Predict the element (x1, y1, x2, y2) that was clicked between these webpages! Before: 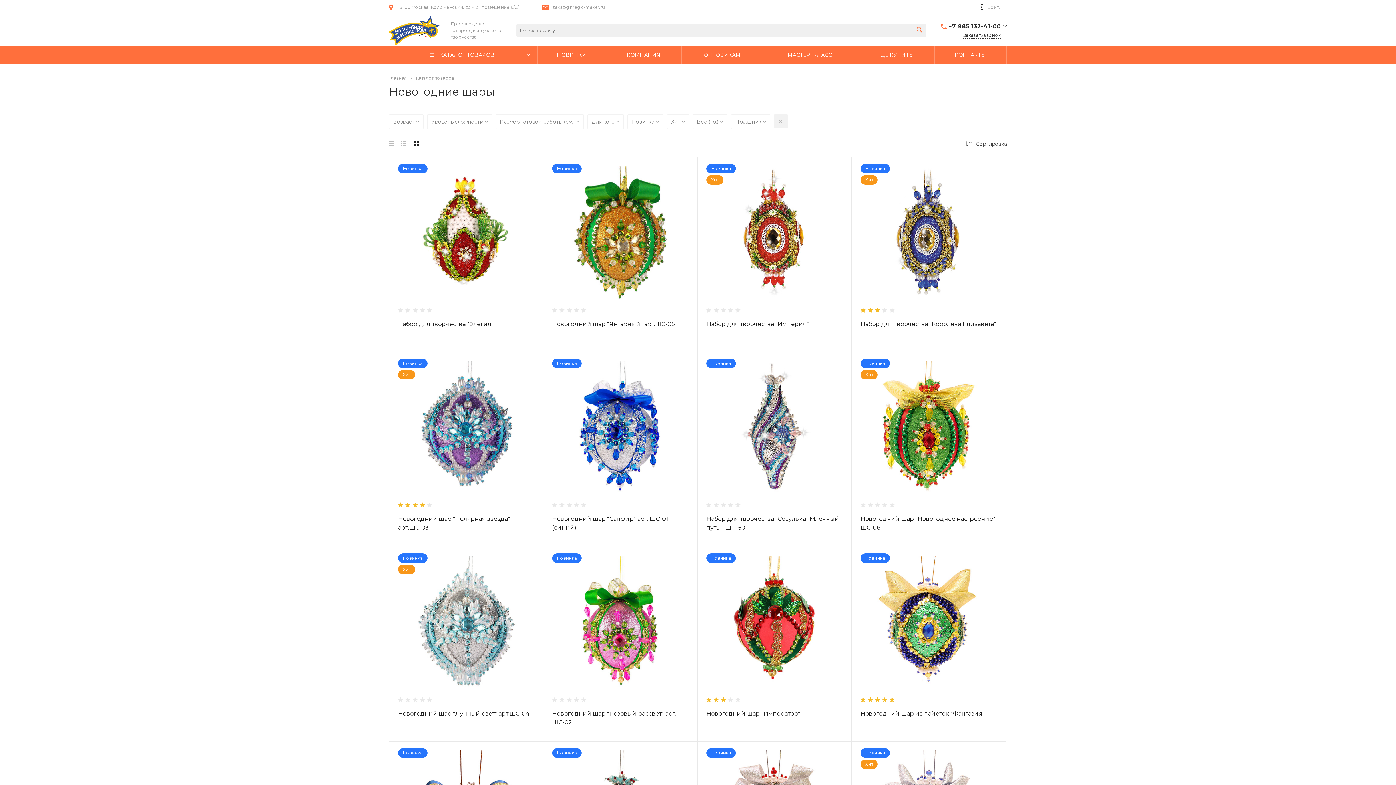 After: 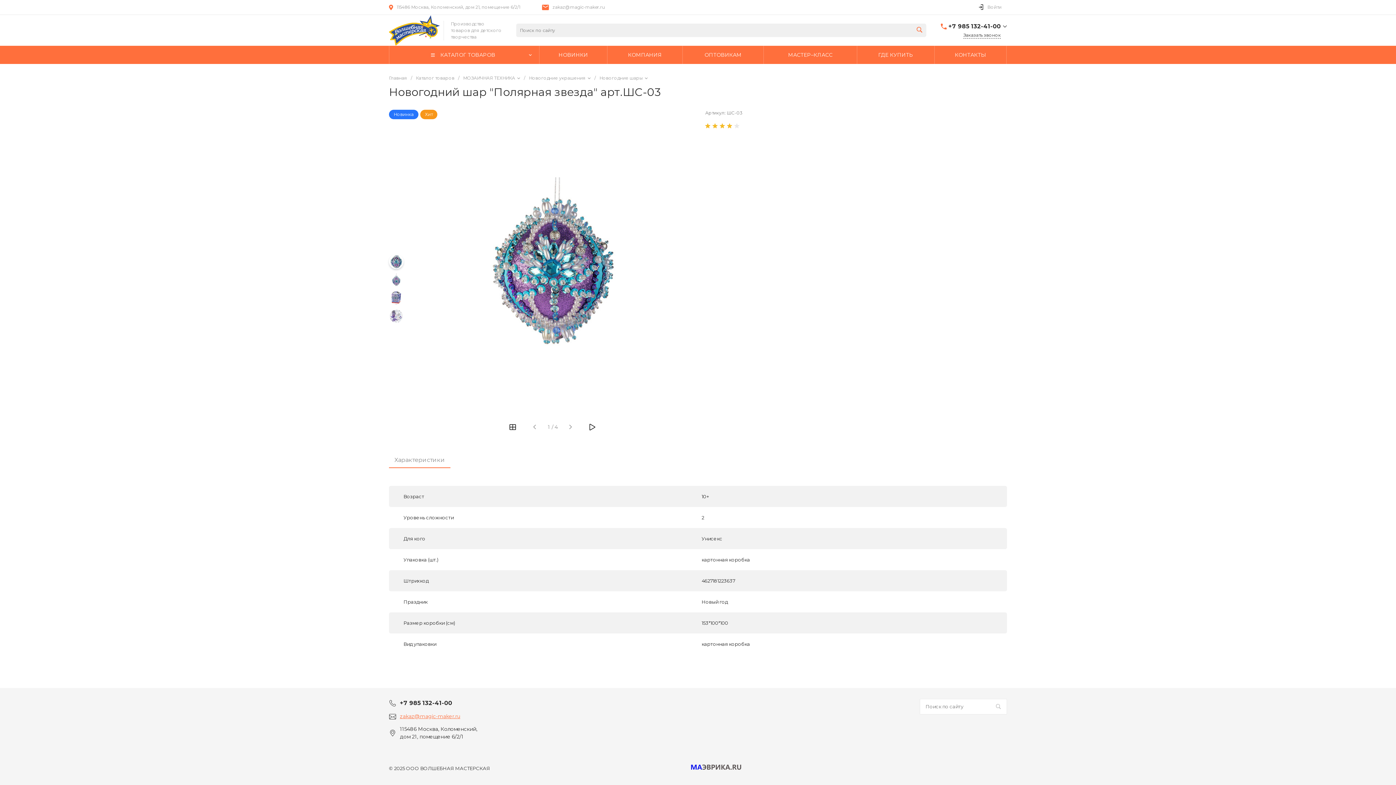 Action: bbox: (398, 514, 534, 532) label: Новогодний шар "Полярная звезда" арт.ШС-03